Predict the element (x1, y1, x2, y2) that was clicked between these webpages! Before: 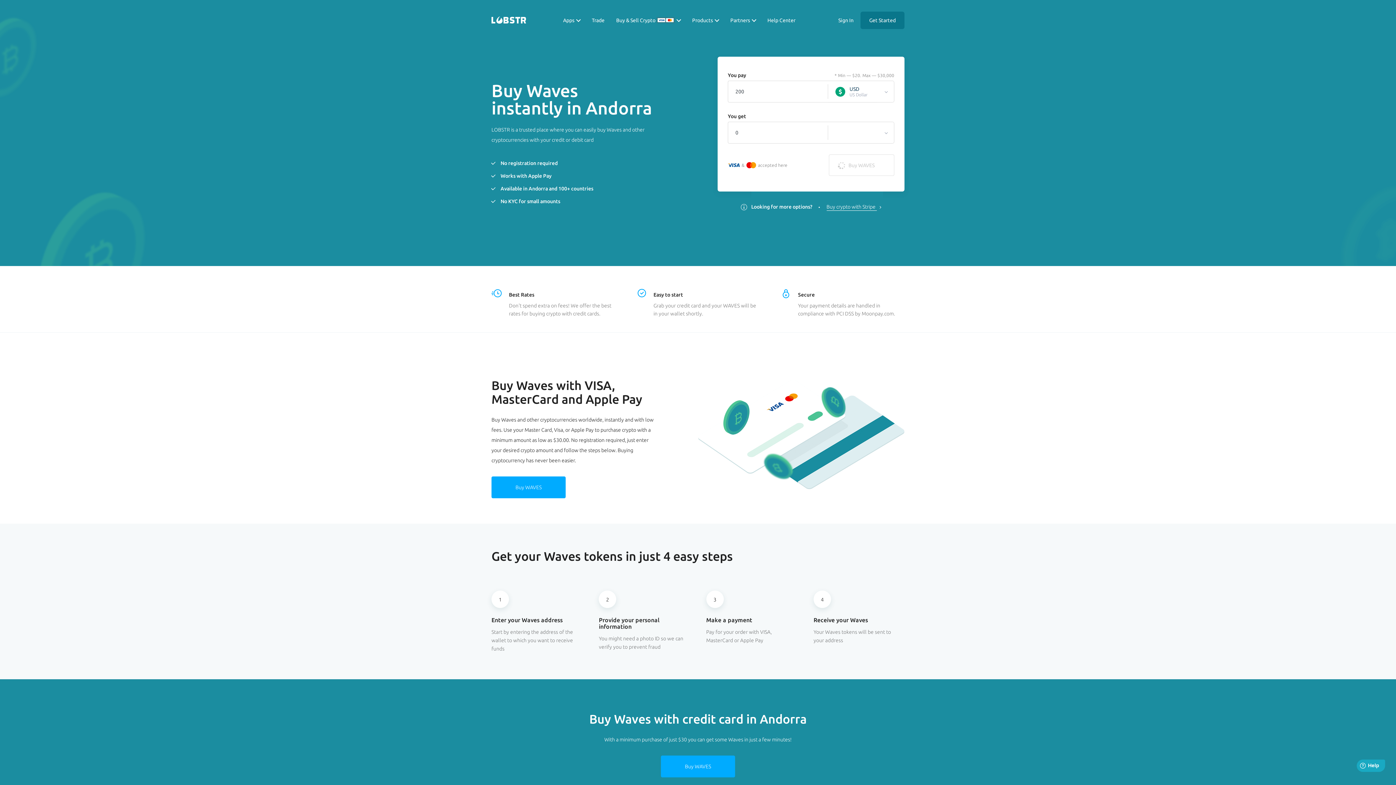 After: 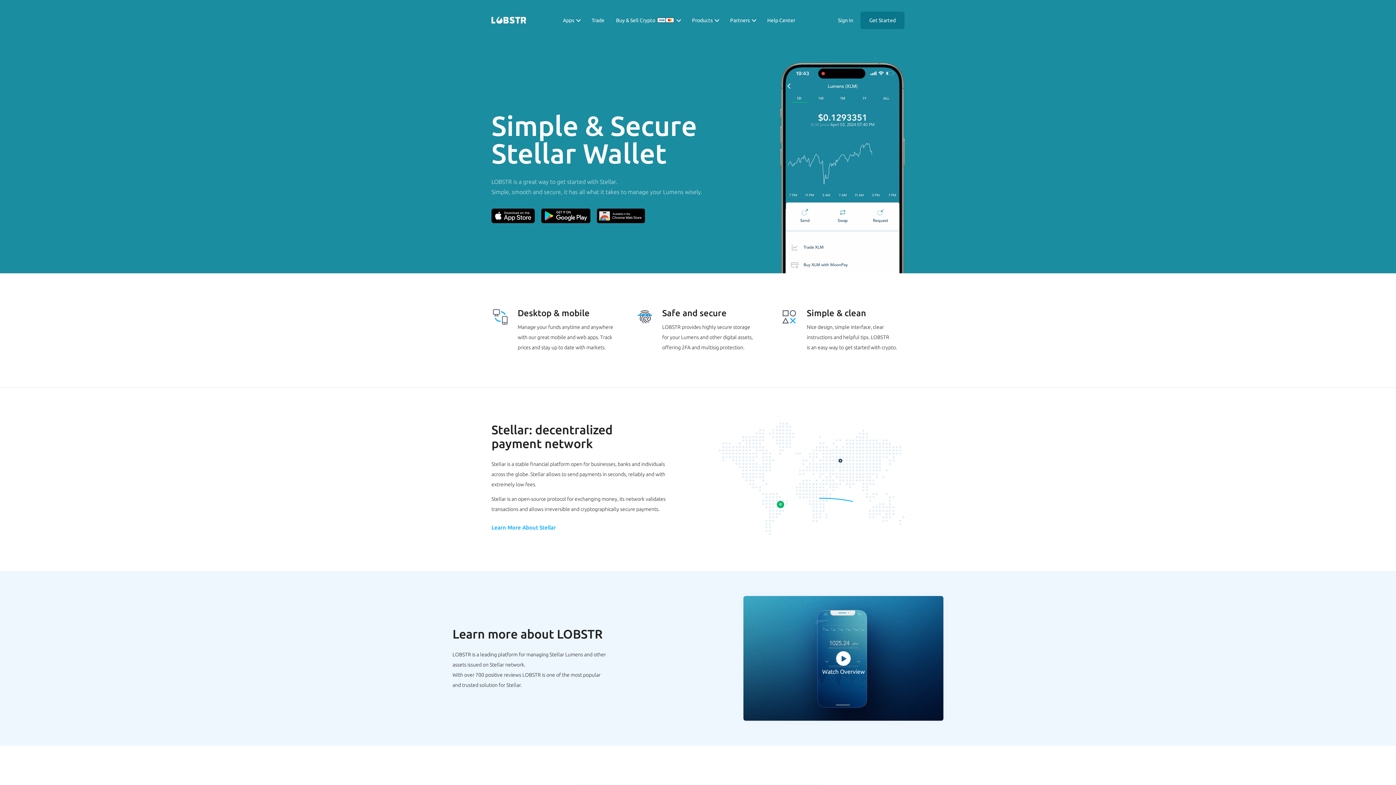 Action: bbox: (491, 11, 526, 29)